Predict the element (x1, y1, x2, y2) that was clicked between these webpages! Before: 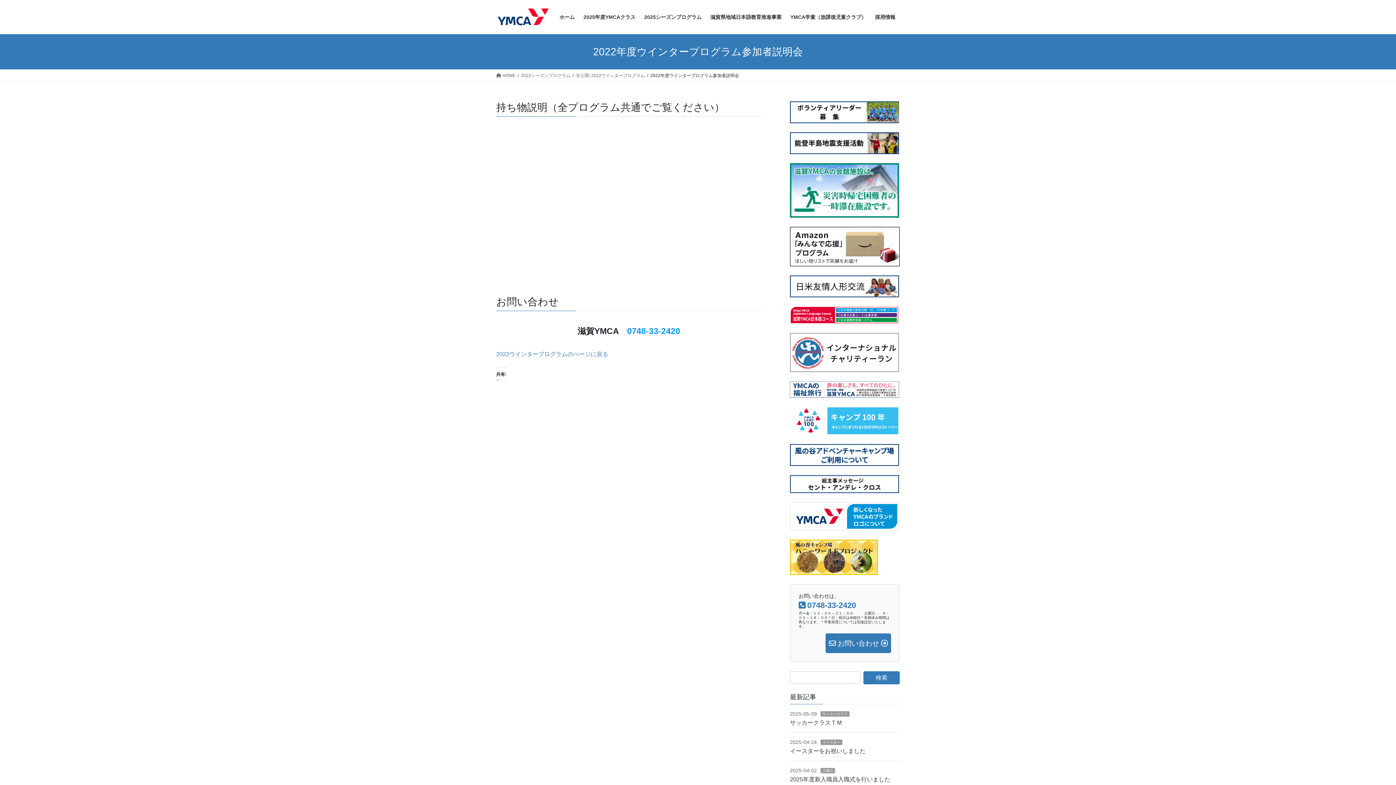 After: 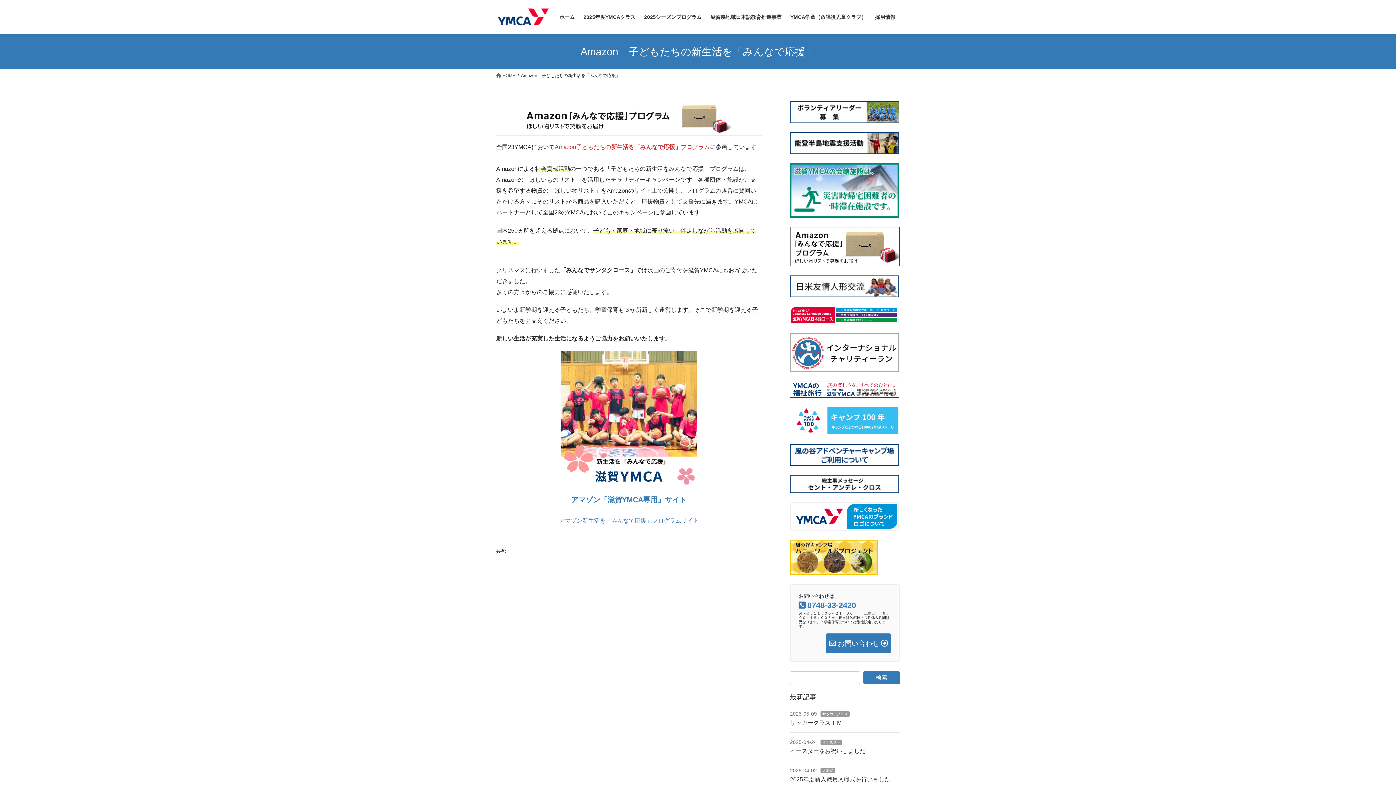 Action: bbox: (790, 243, 900, 249)